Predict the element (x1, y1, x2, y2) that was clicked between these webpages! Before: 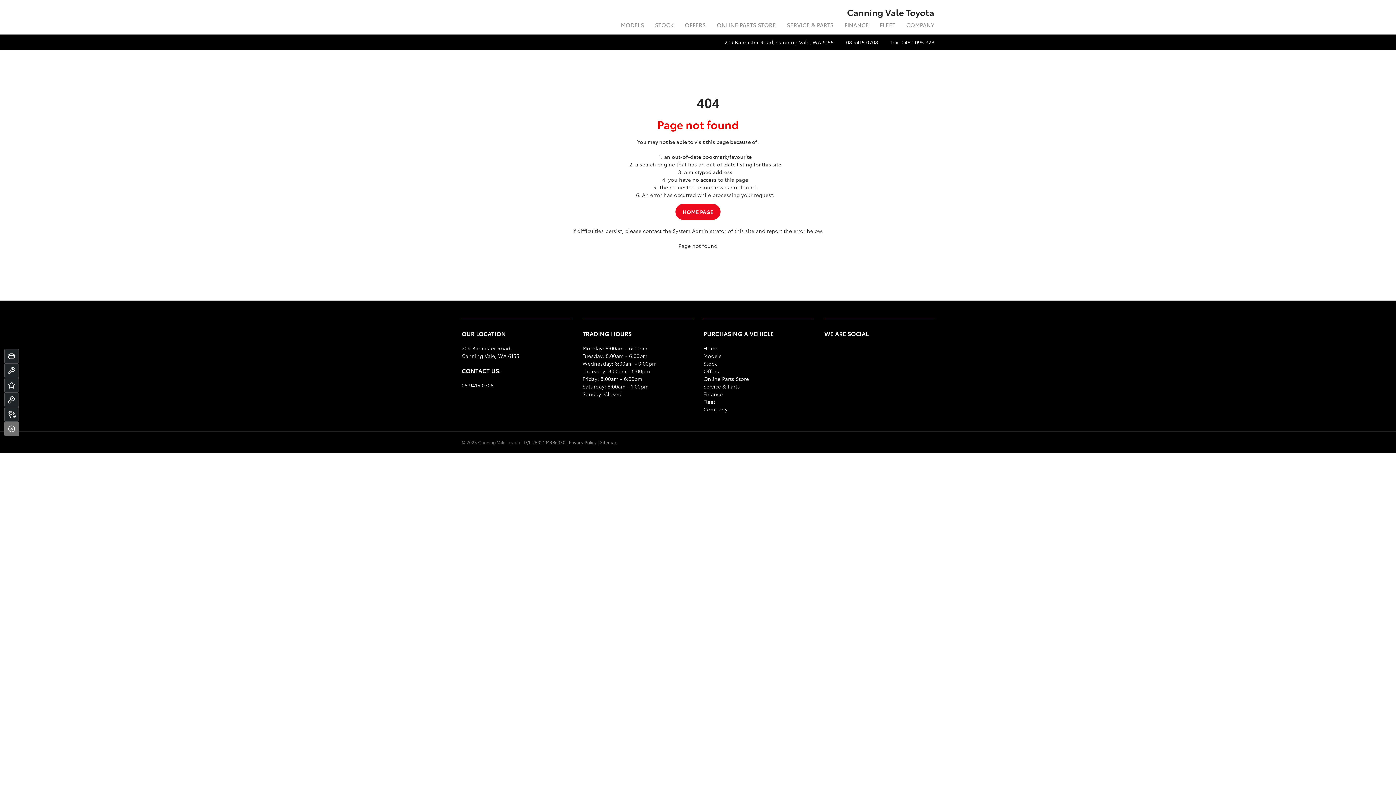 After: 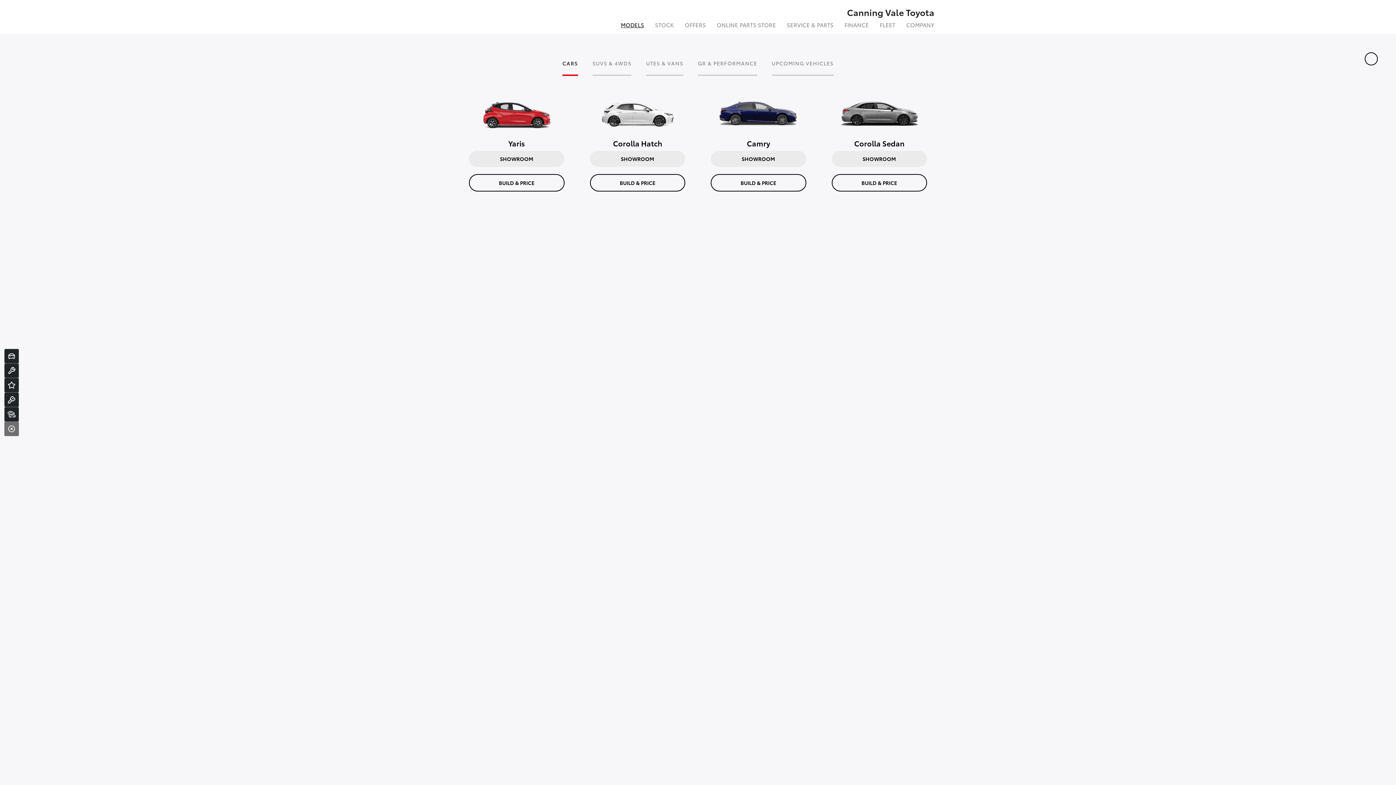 Action: bbox: (615, 17, 649, 34) label: MODELS